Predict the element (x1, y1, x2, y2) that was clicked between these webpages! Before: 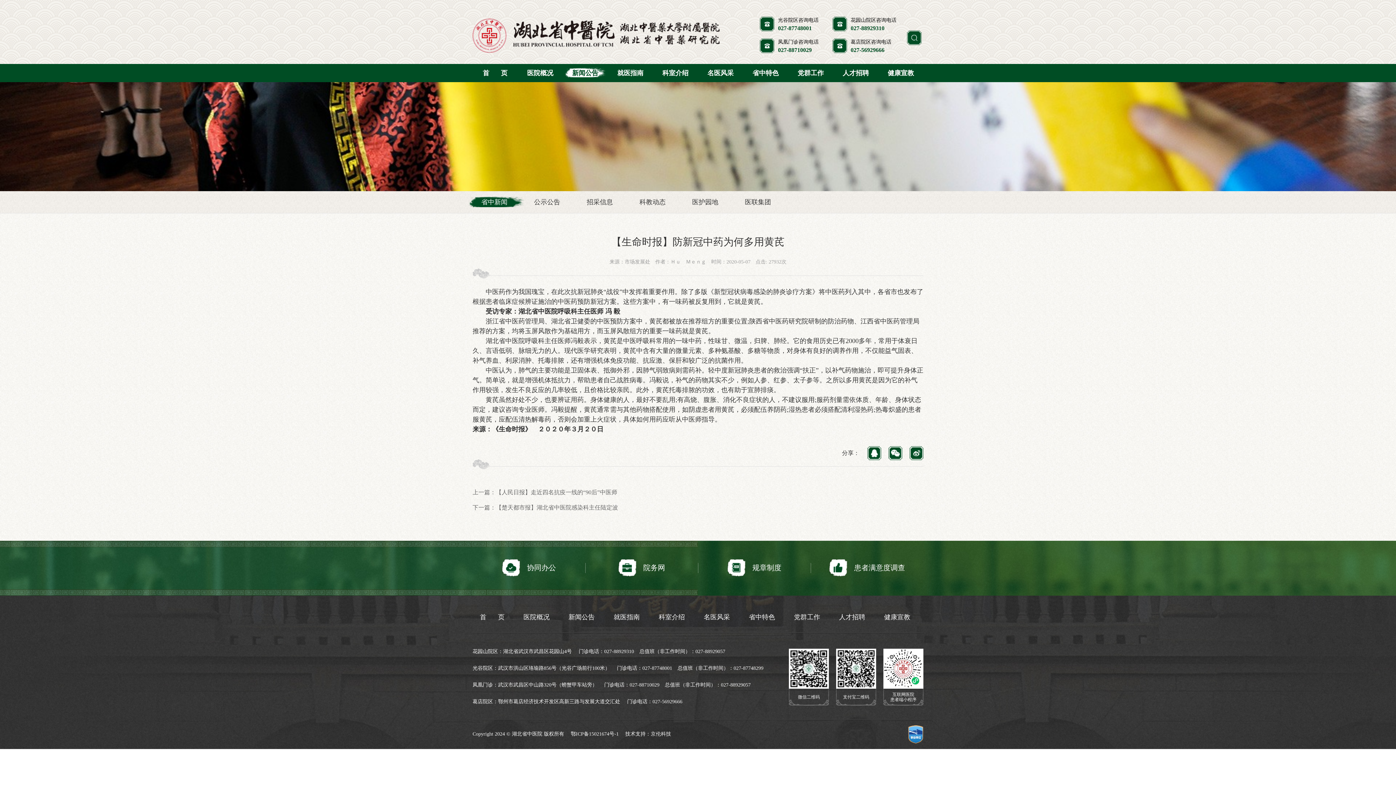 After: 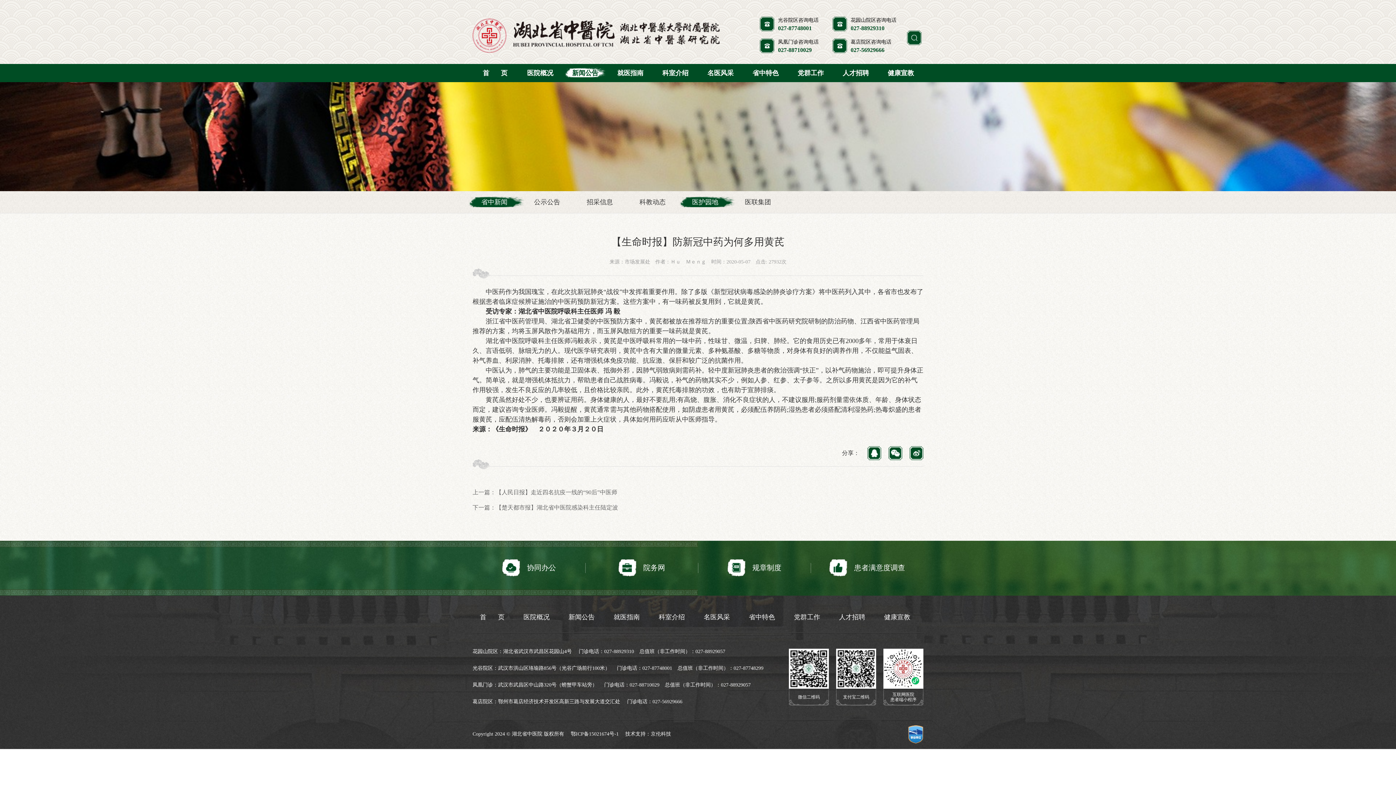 Action: bbox: (683, 196, 727, 207) label: 医护园地